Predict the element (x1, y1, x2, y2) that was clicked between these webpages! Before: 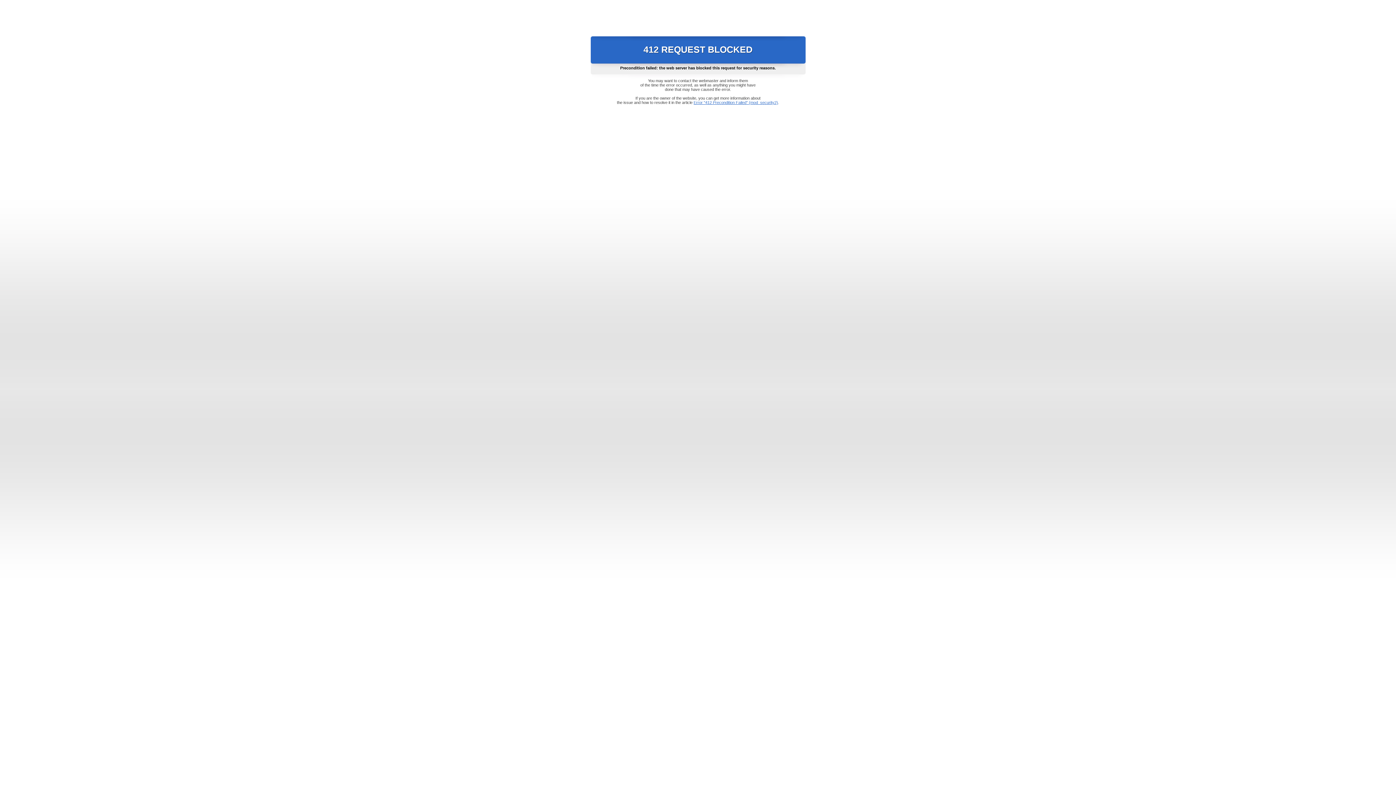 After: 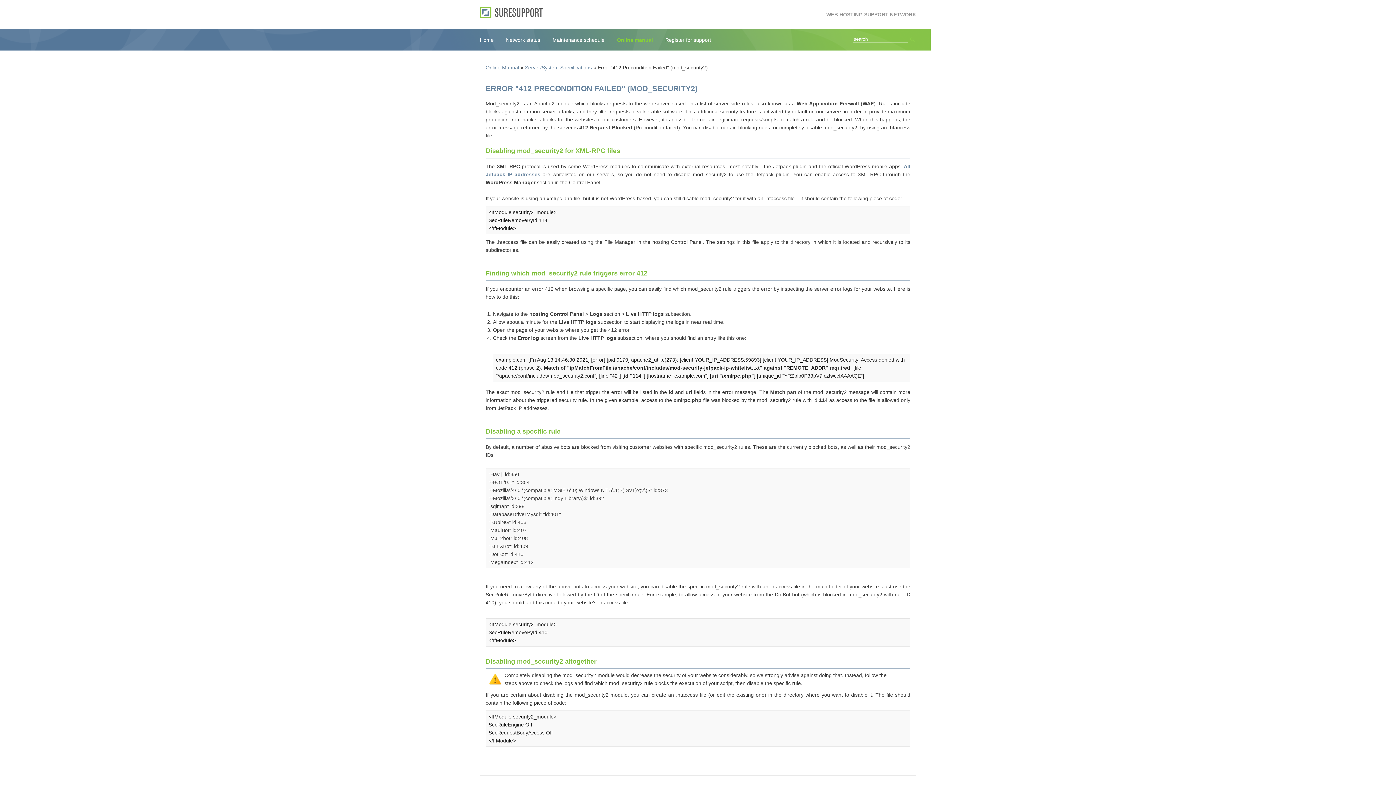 Action: bbox: (693, 100, 778, 104) label: Error "412 Precondition Failed" (mod_security2)